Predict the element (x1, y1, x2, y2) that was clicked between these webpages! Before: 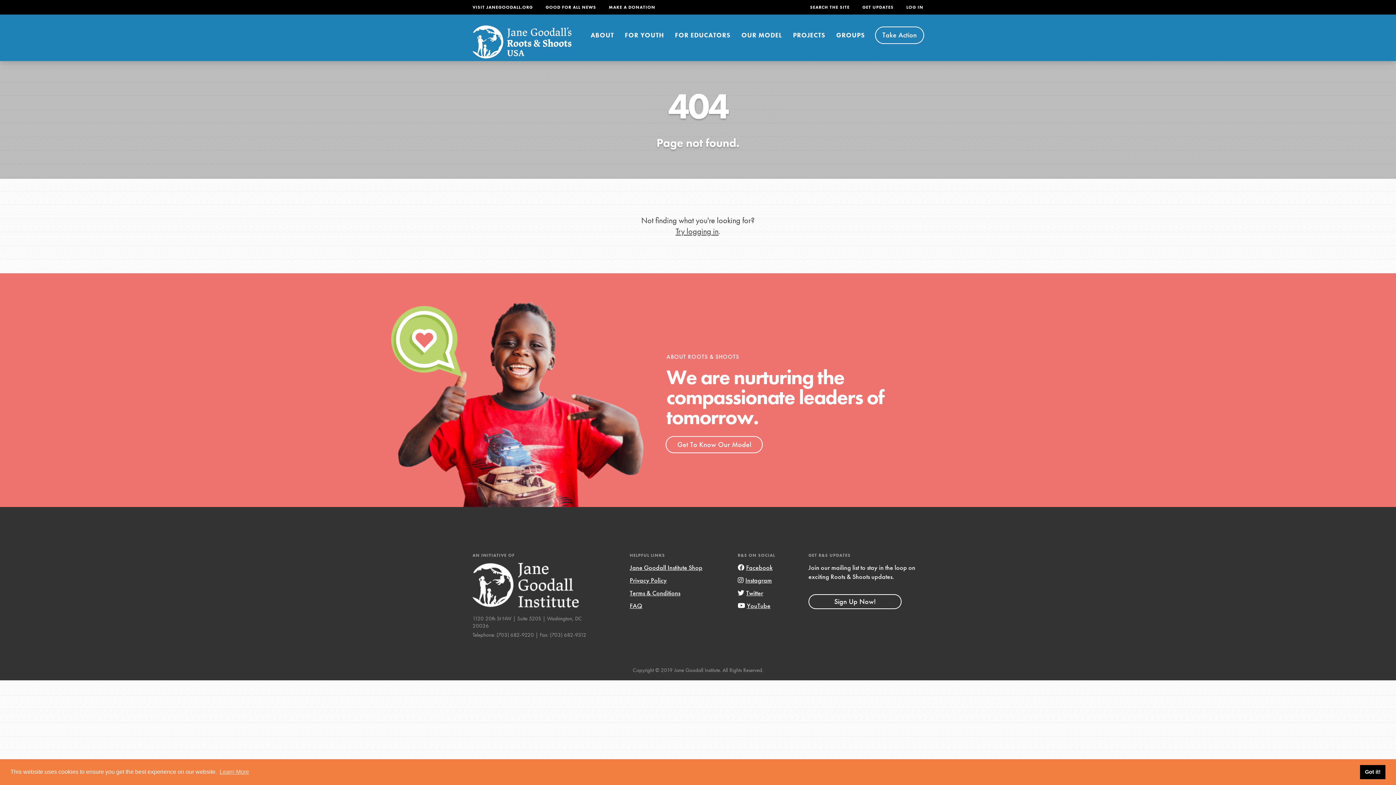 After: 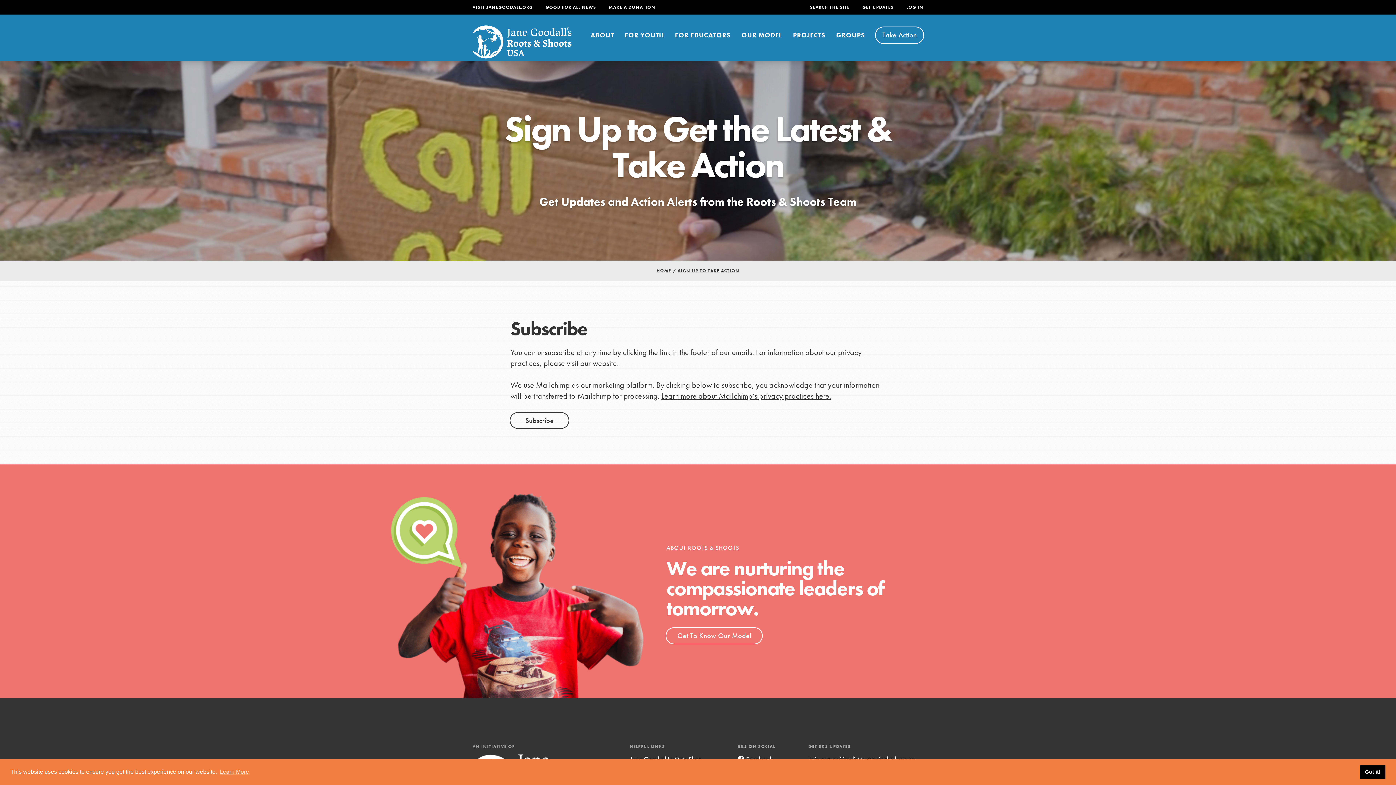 Action: label: Sign Up Now! bbox: (808, 594, 902, 609)